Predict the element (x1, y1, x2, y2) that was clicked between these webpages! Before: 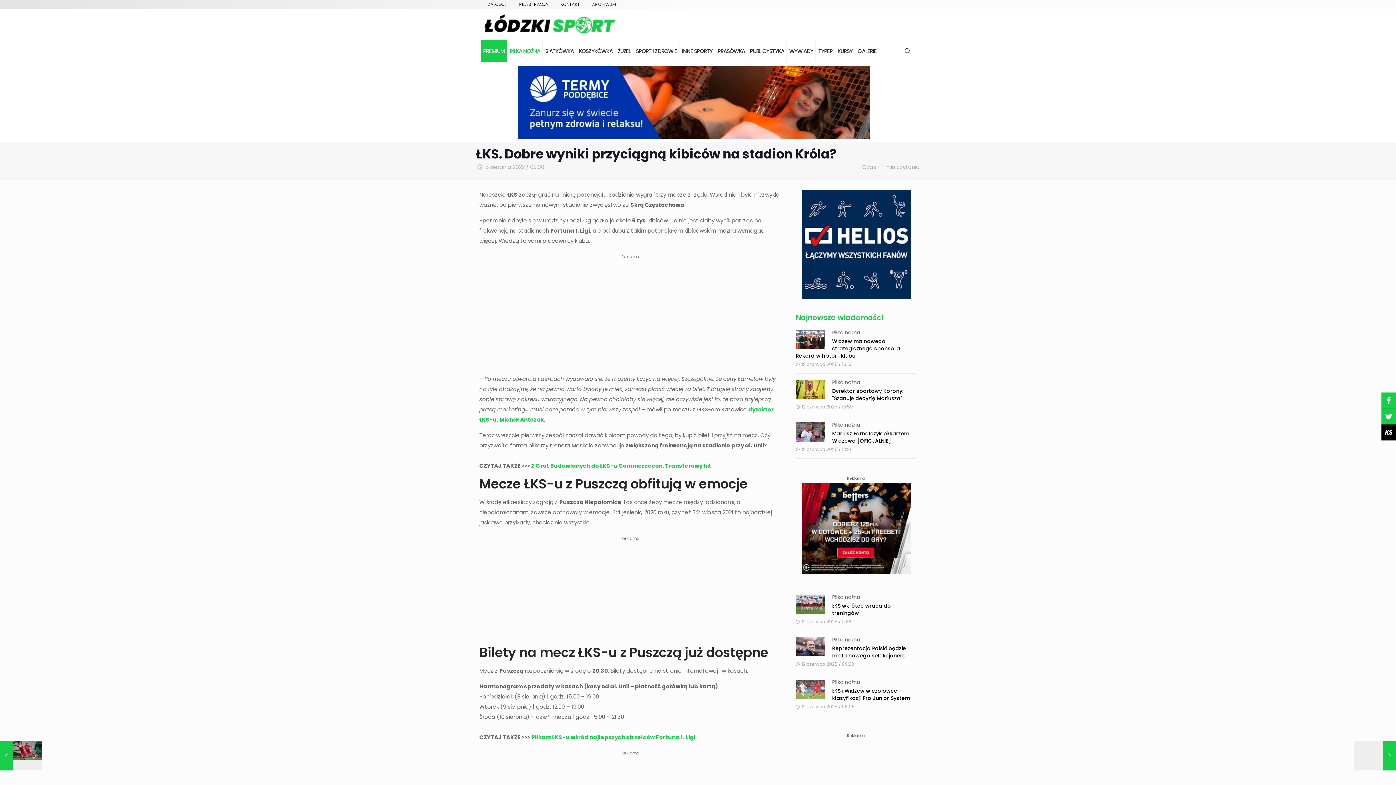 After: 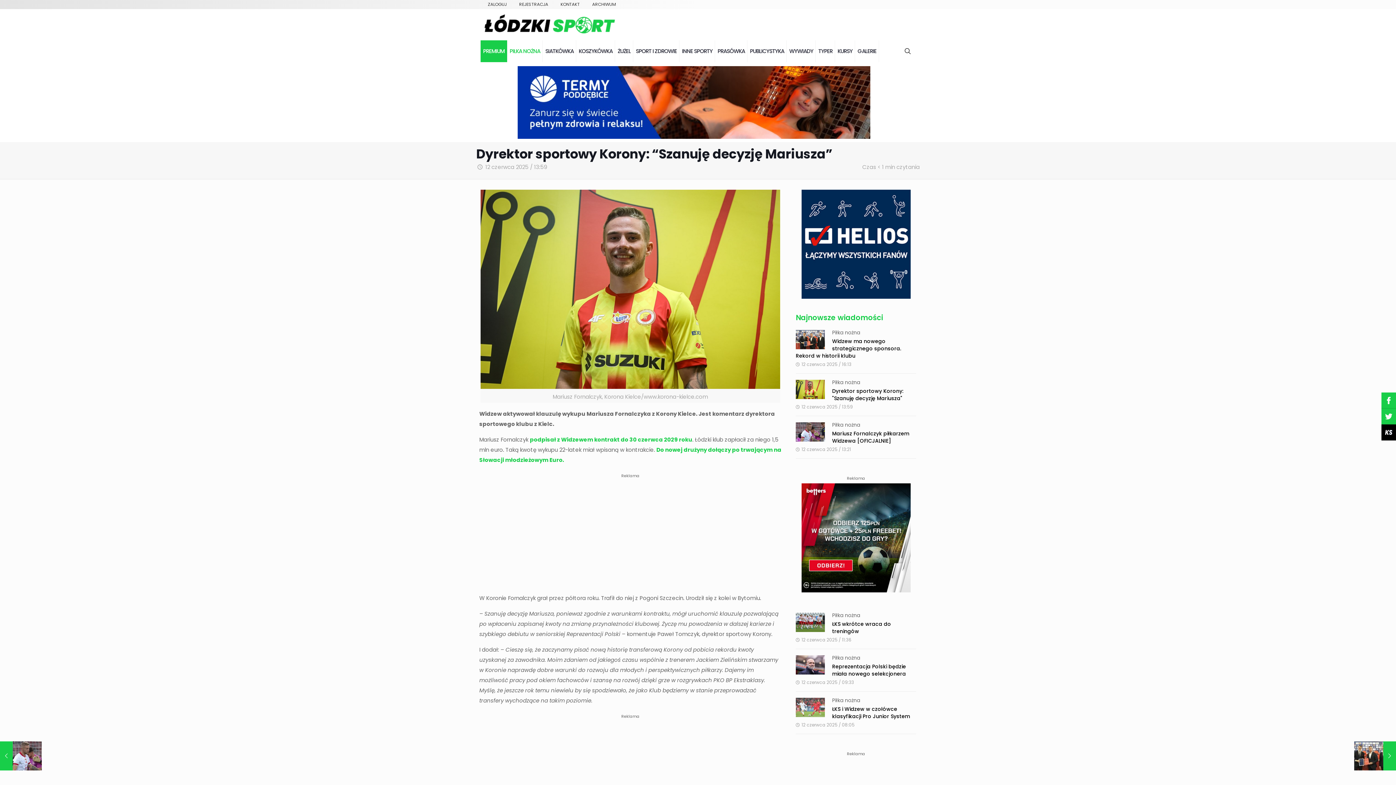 Action: bbox: (832, 387, 903, 402) label: Dyrektor sportowy Korony: "Szanuję decyzję Mariusza"